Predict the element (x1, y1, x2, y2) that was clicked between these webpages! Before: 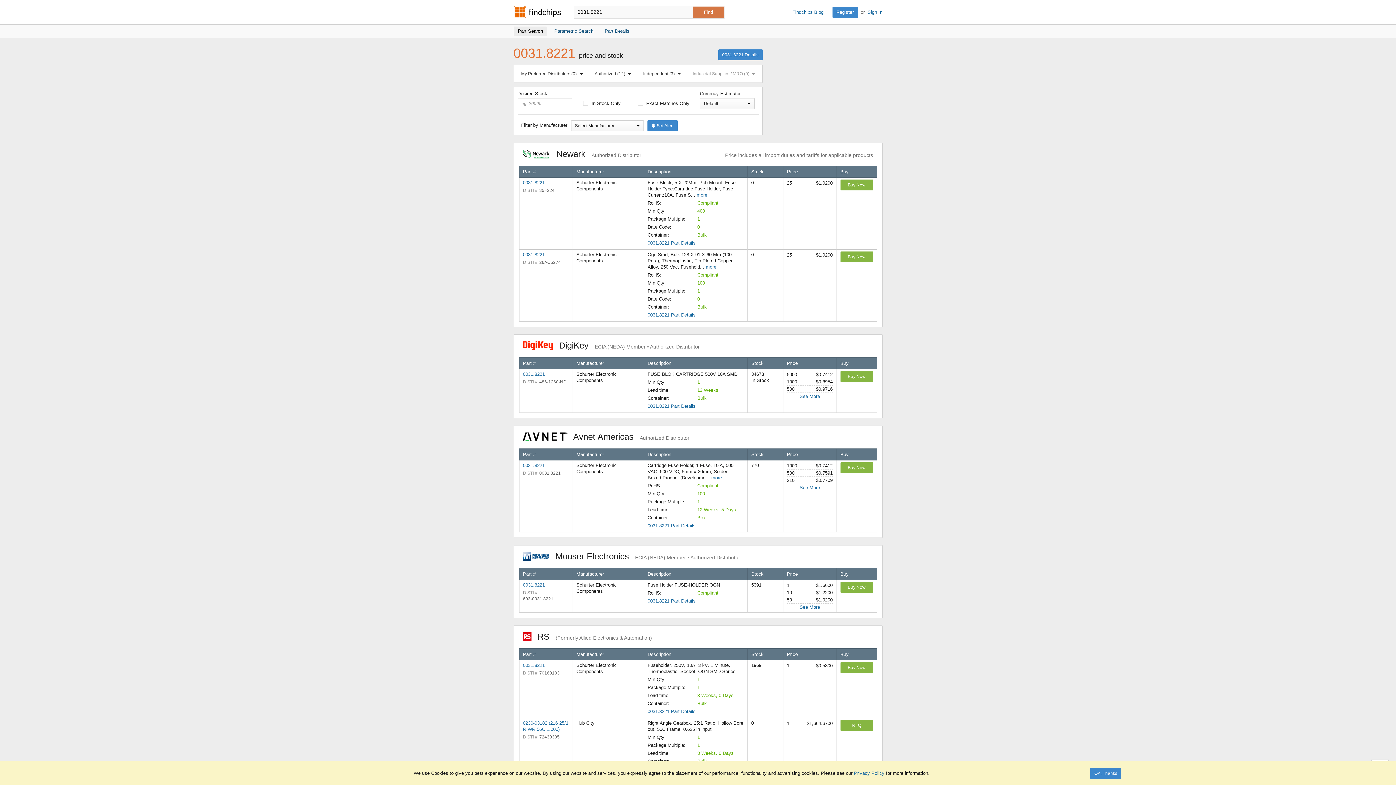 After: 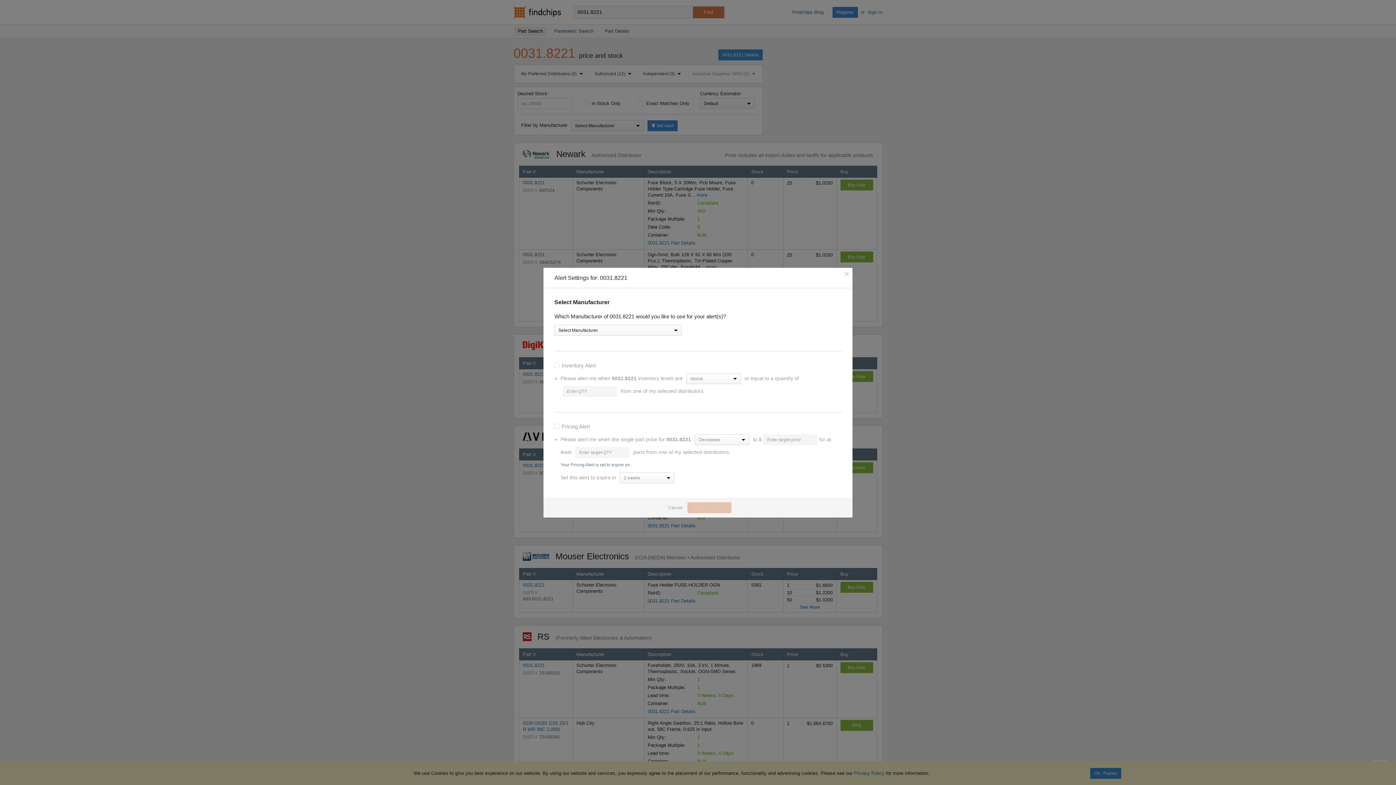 Action: bbox: (647, 120, 677, 131) label:  Set Alert